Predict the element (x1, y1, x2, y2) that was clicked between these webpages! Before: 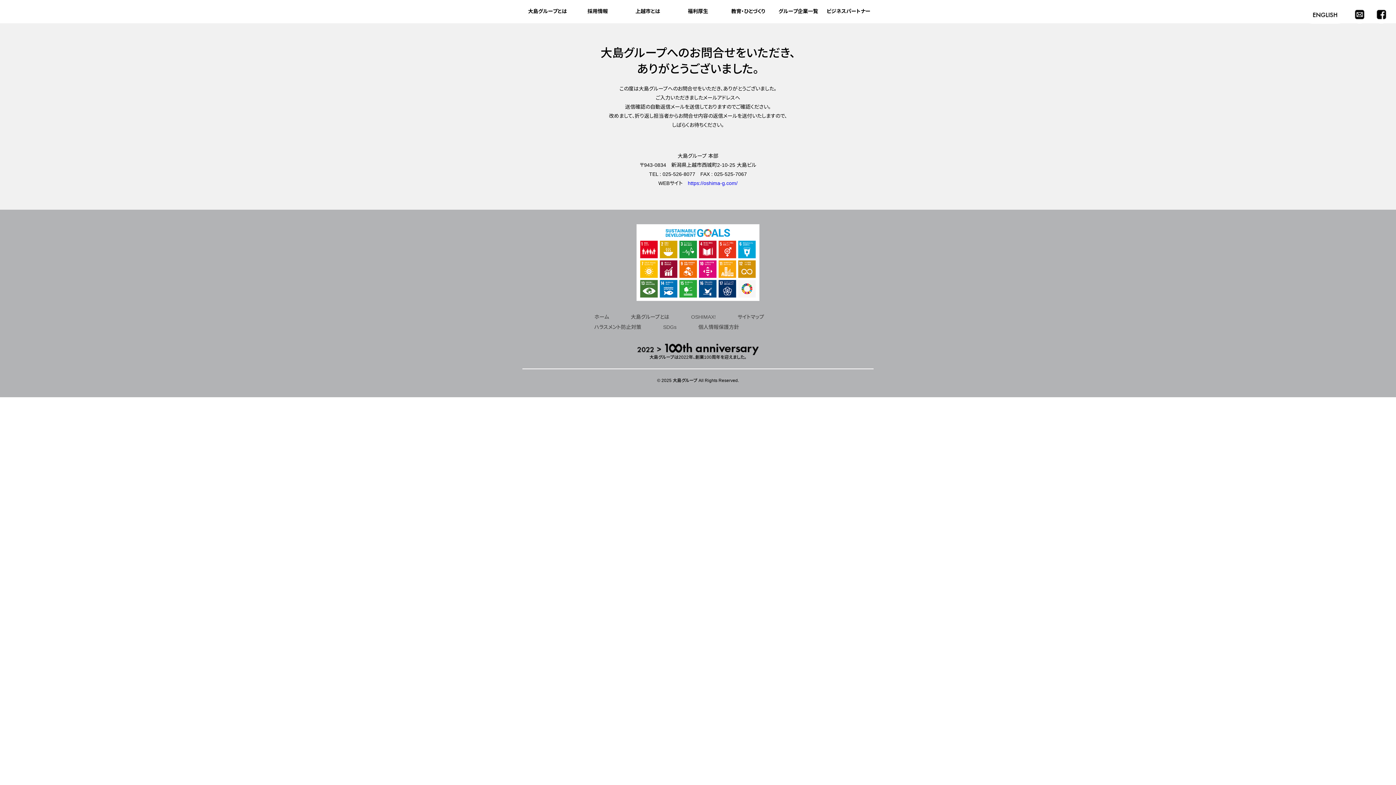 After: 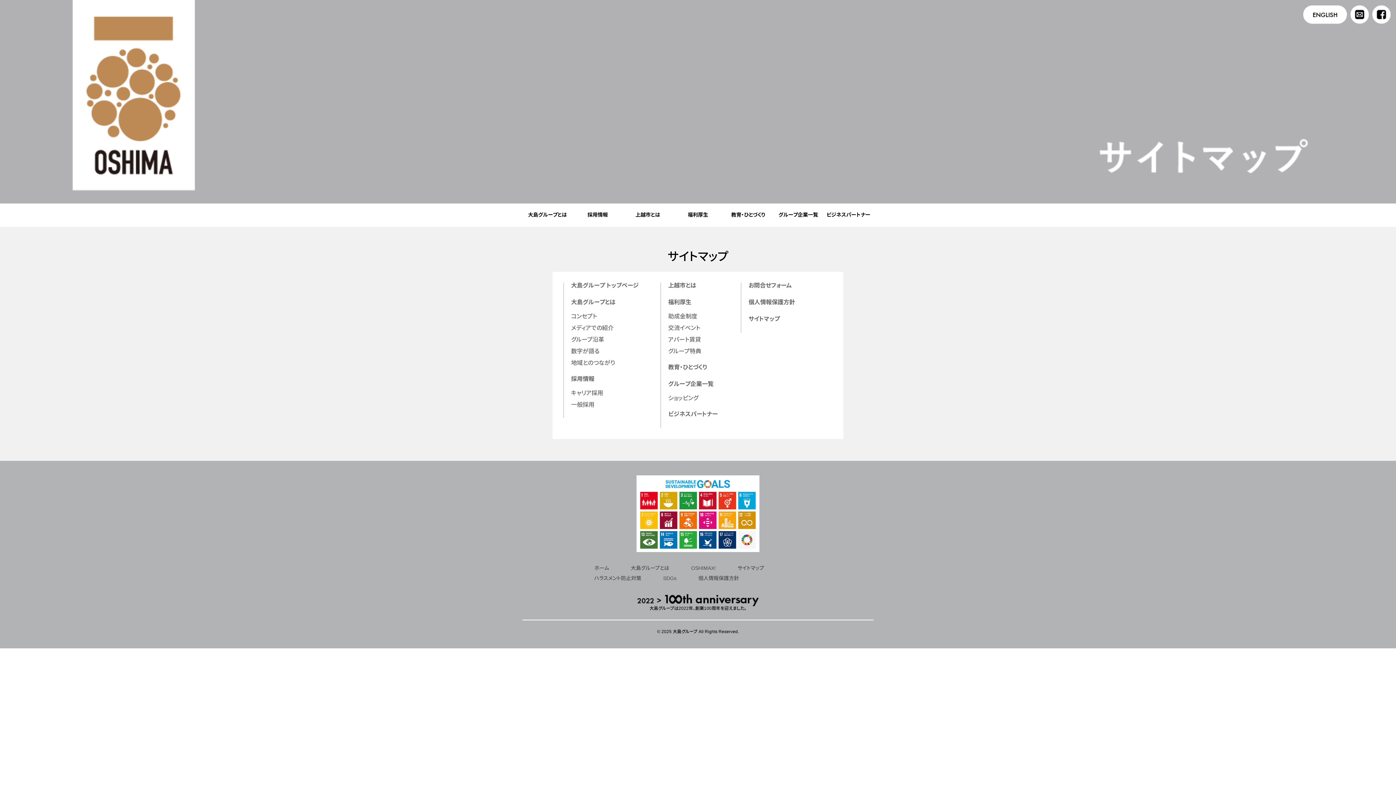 Action: label: サイトマップ bbox: (737, 314, 764, 319)